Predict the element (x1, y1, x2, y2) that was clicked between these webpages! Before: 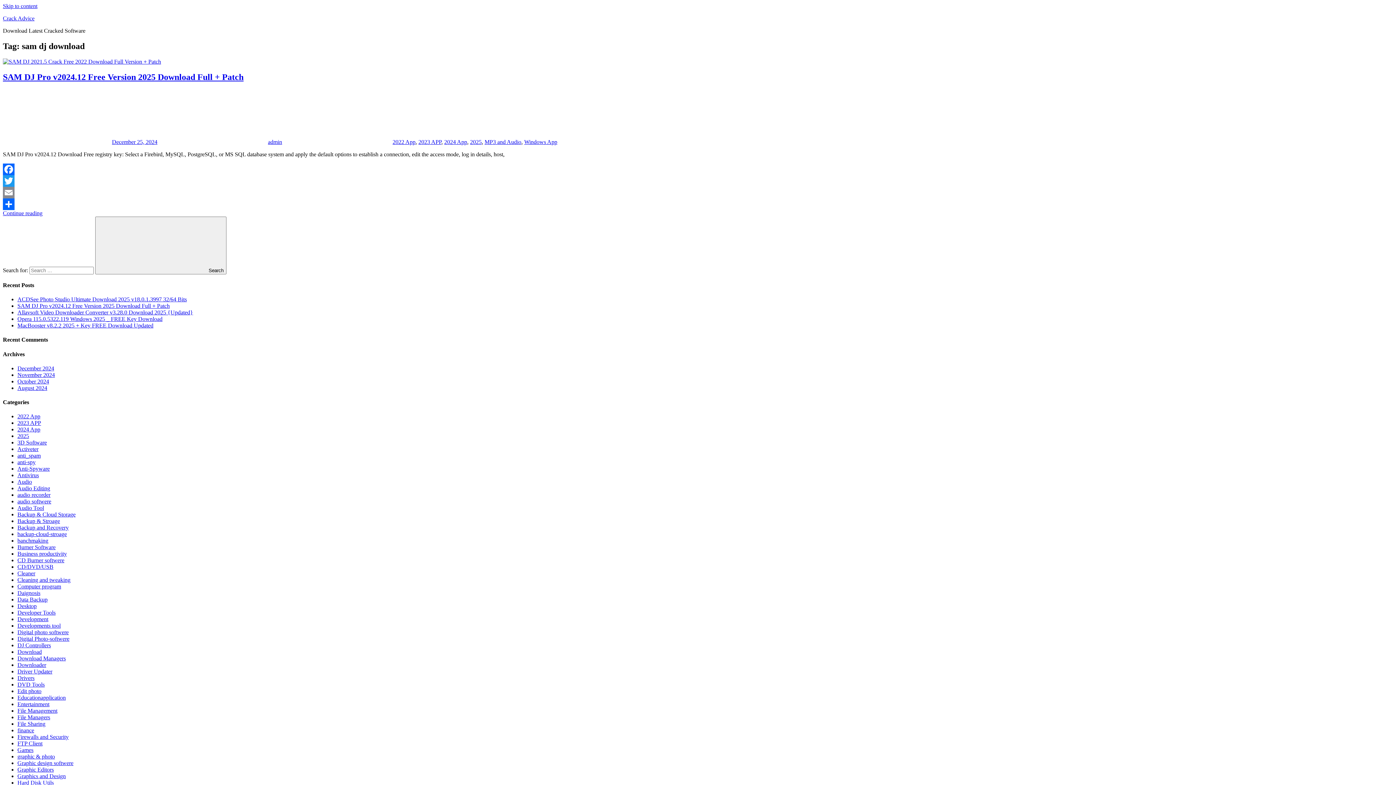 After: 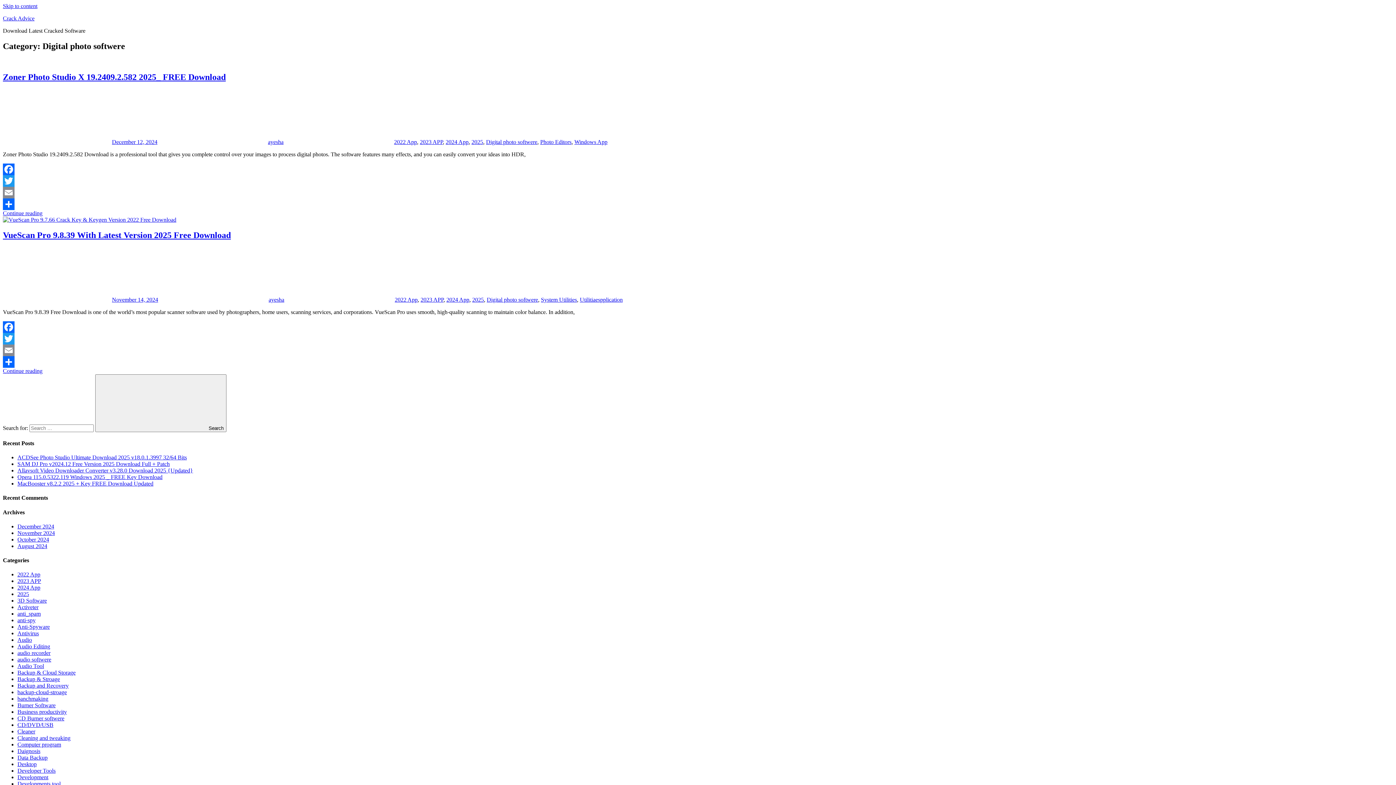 Action: label: Digital photo softwere bbox: (17, 629, 68, 635)